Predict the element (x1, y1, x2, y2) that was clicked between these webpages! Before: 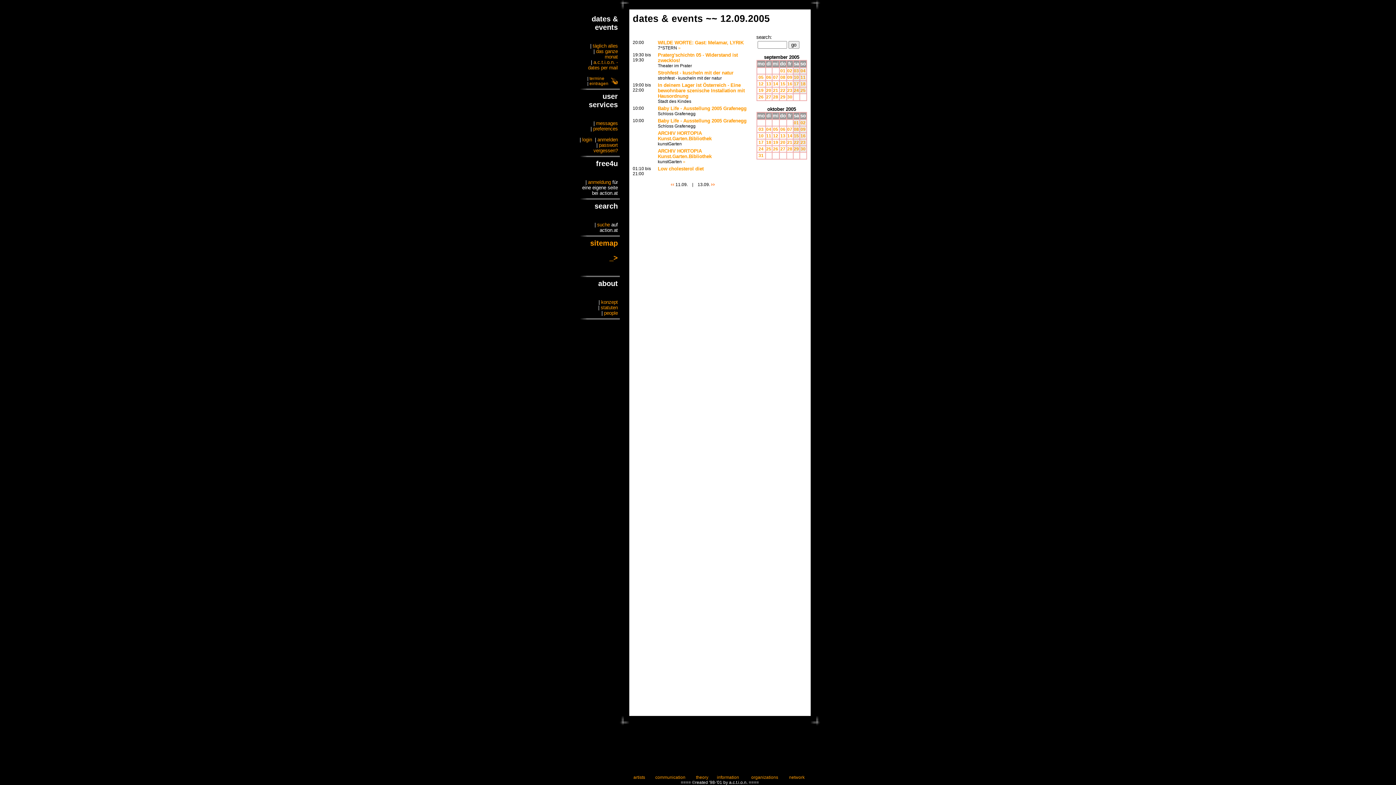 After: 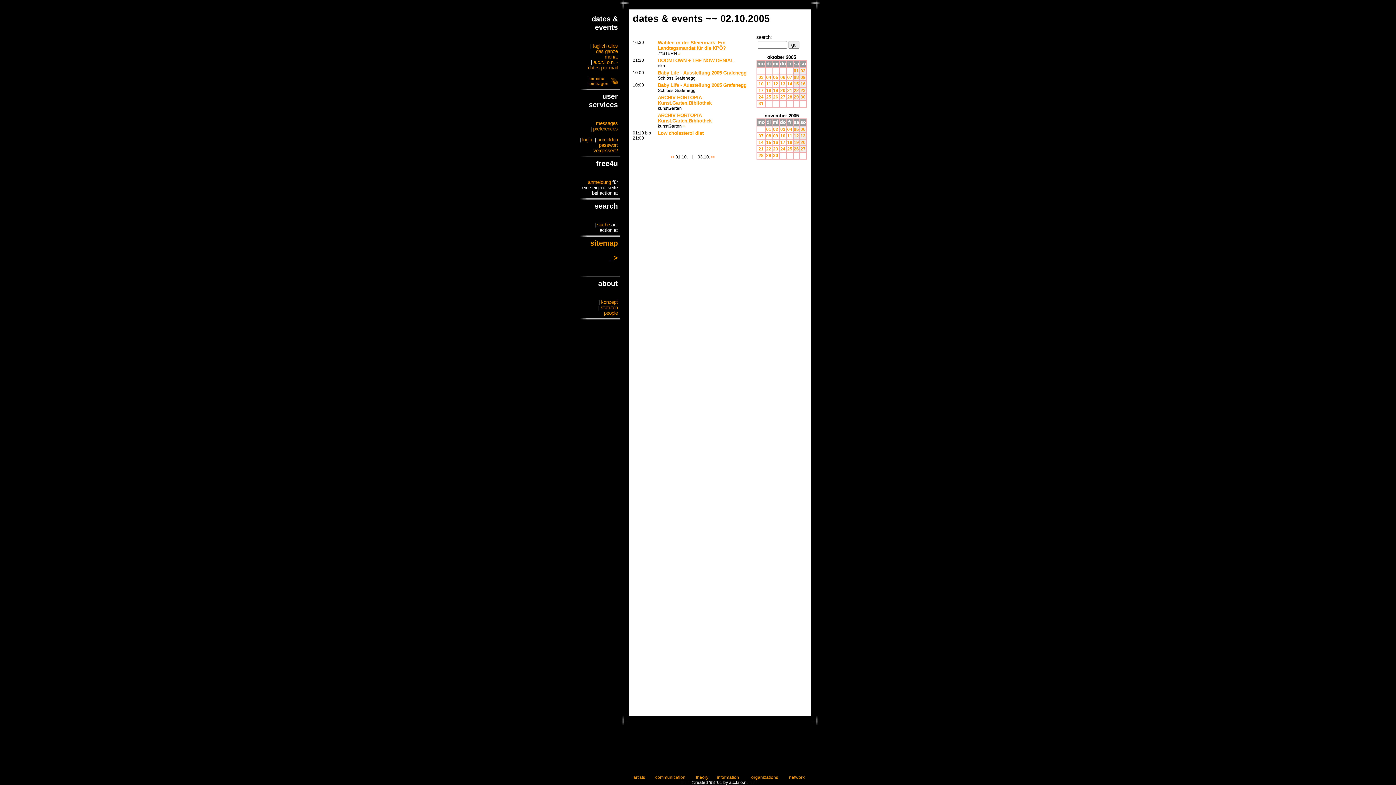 Action: bbox: (800, 120, 805, 125) label: 02